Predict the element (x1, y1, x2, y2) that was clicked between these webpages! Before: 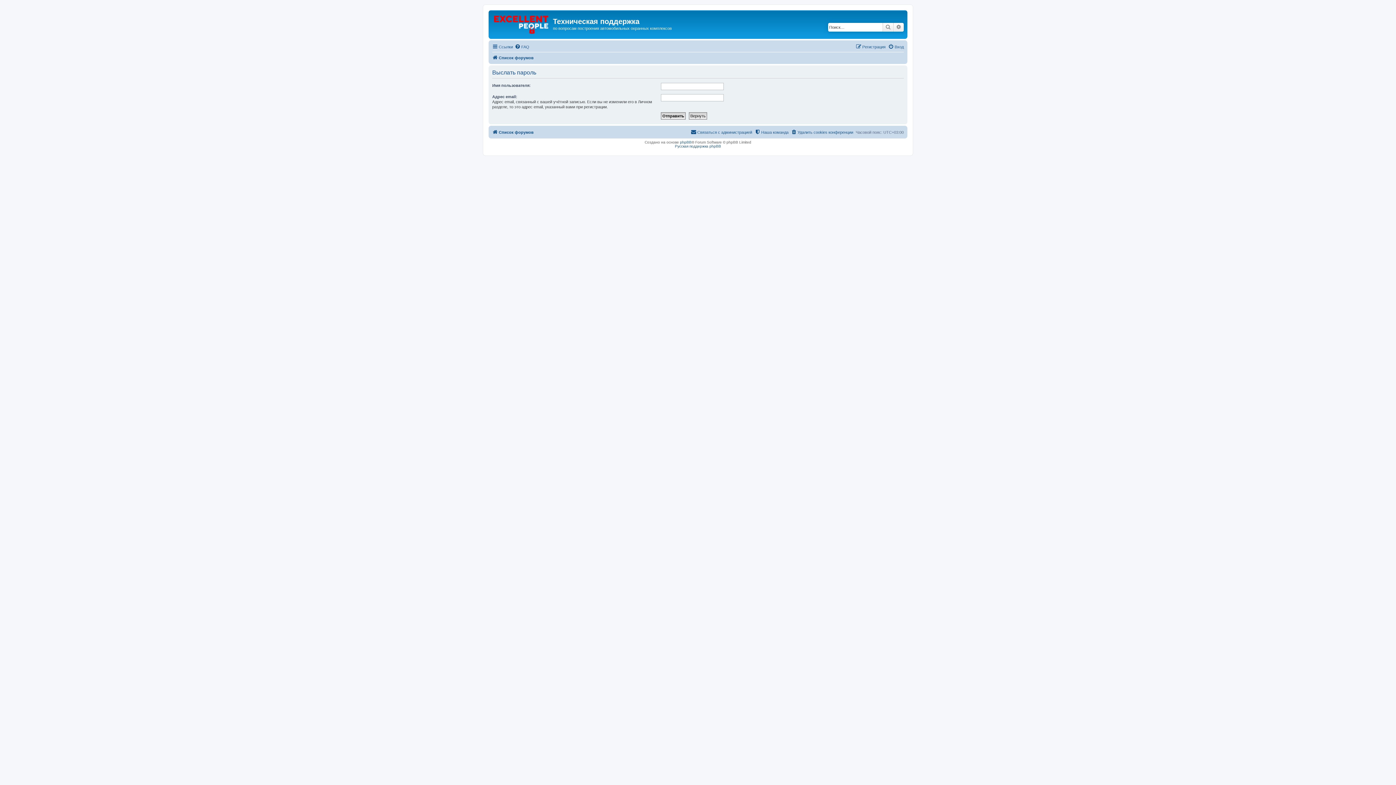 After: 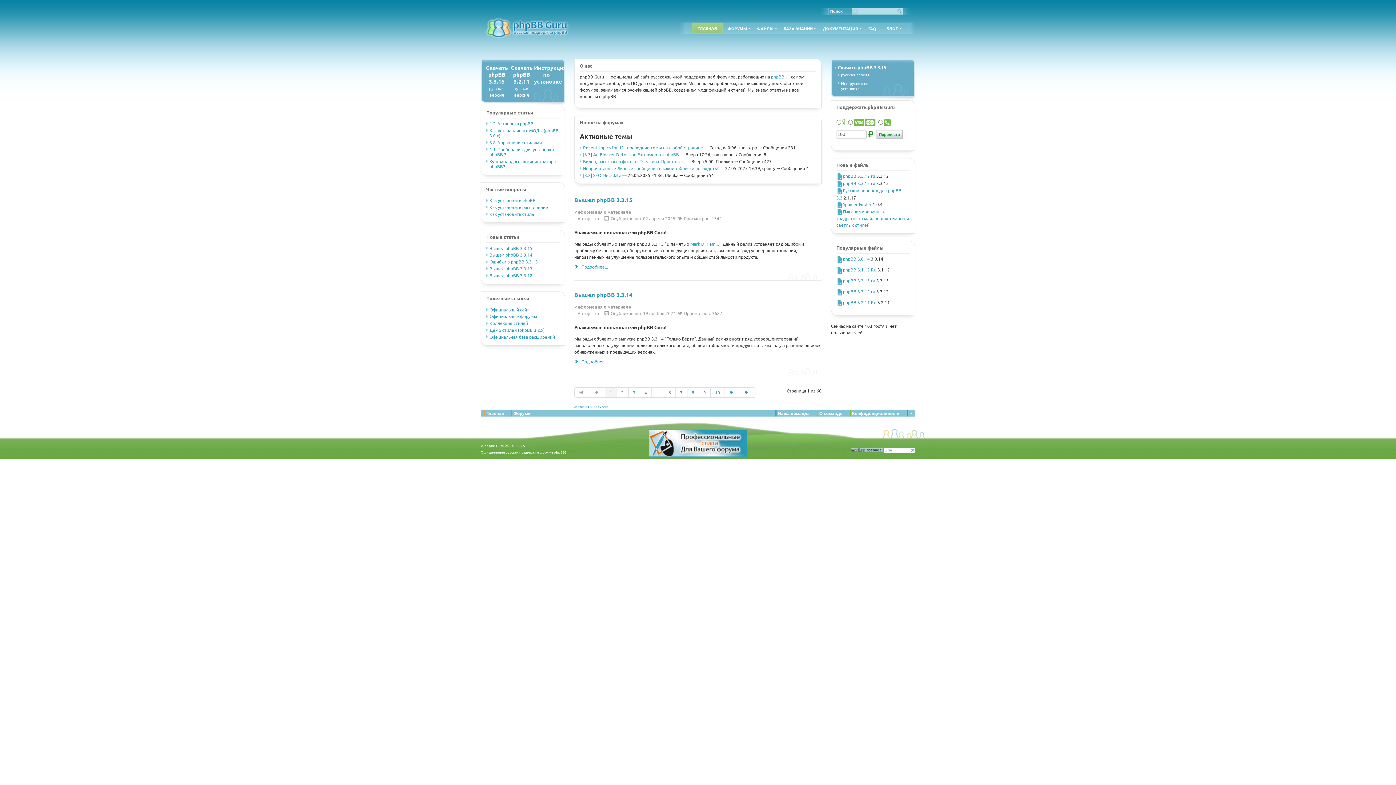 Action: label: Русская поддержка phpBB bbox: (675, 144, 721, 148)